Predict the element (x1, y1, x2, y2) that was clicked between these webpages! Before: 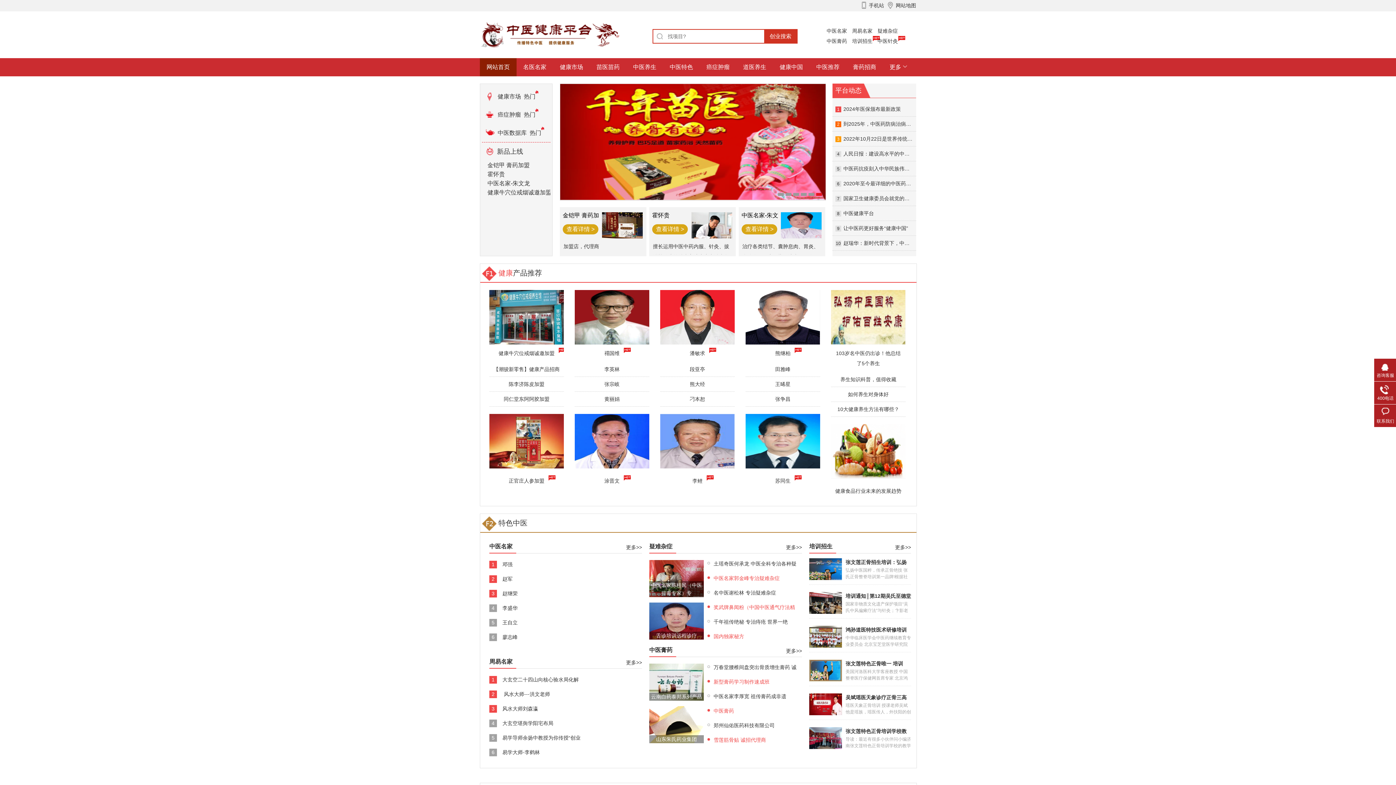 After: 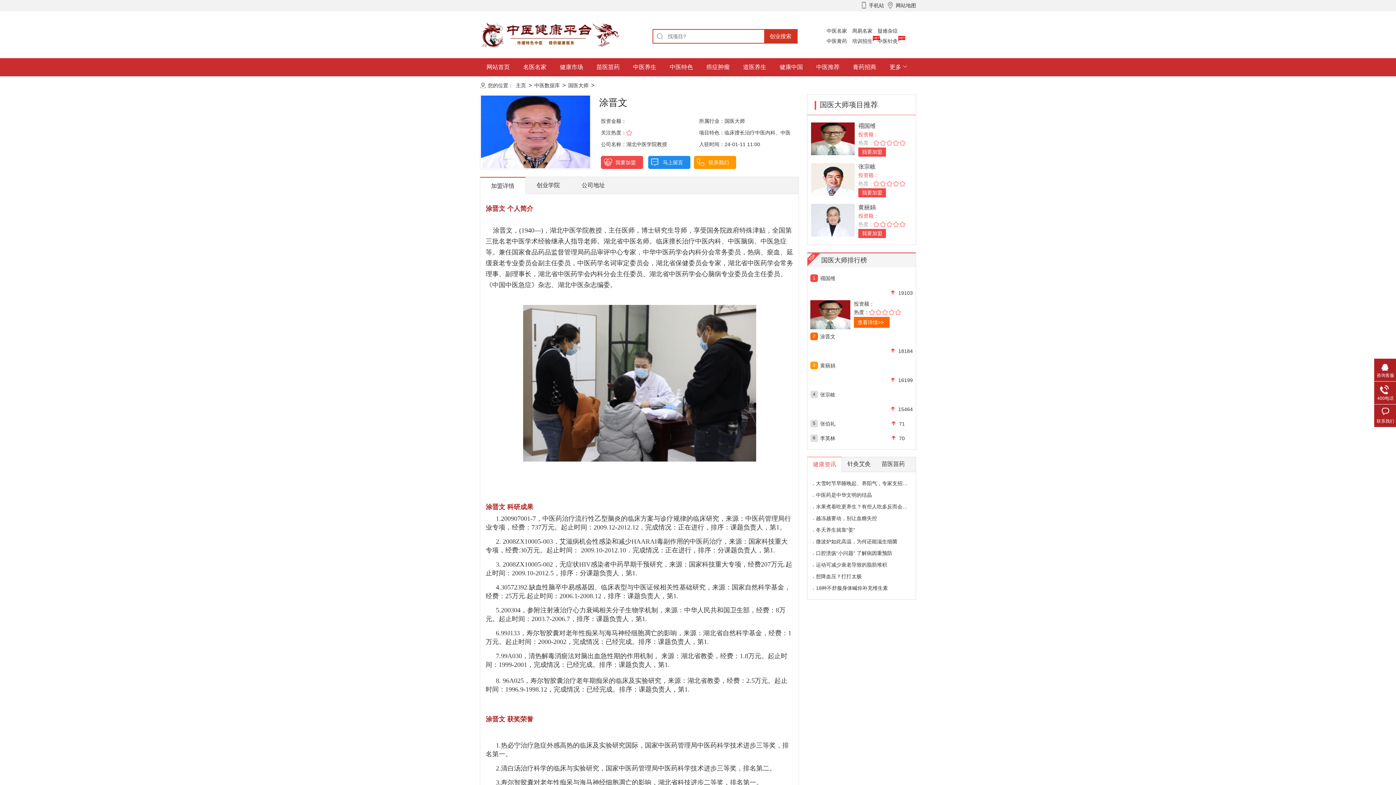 Action: bbox: (601, 476, 622, 486) label: 涂晋文